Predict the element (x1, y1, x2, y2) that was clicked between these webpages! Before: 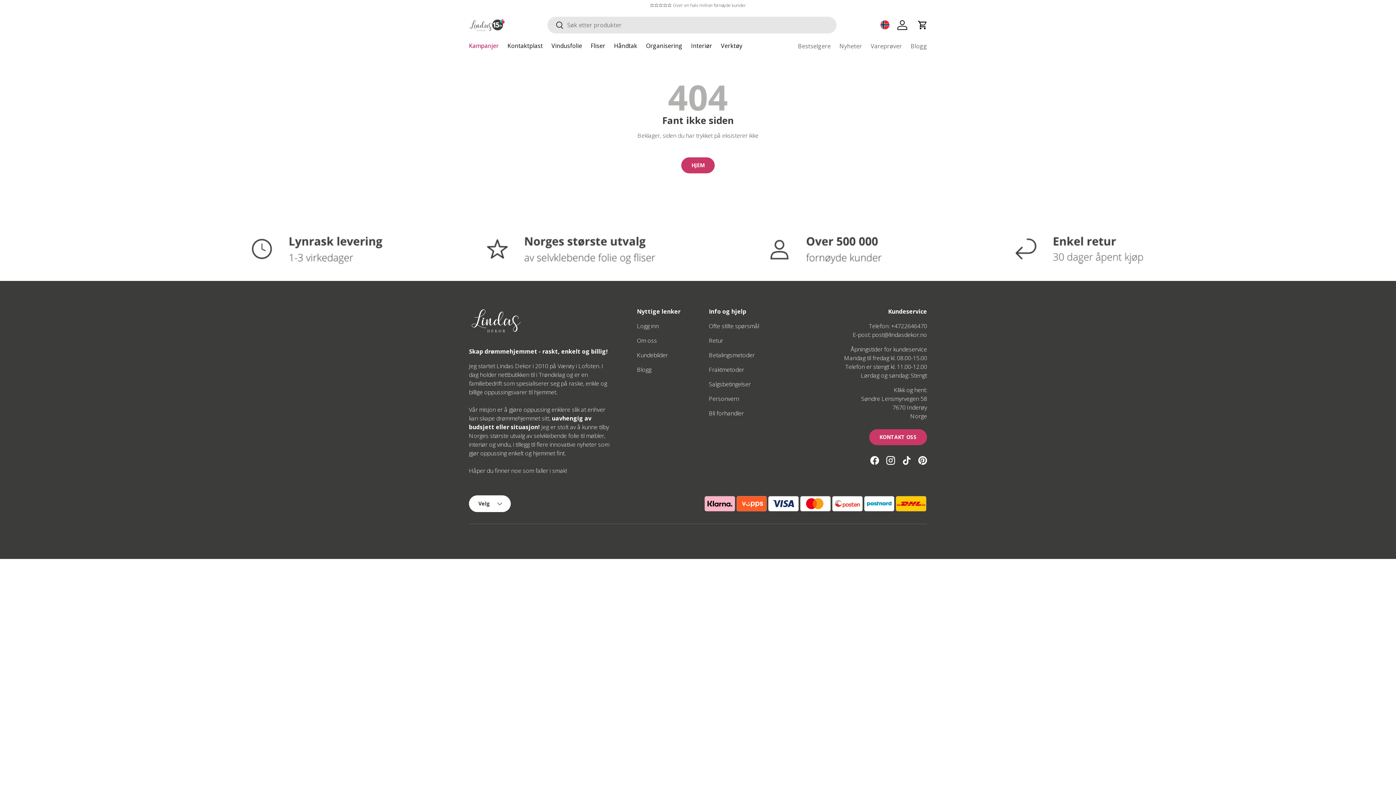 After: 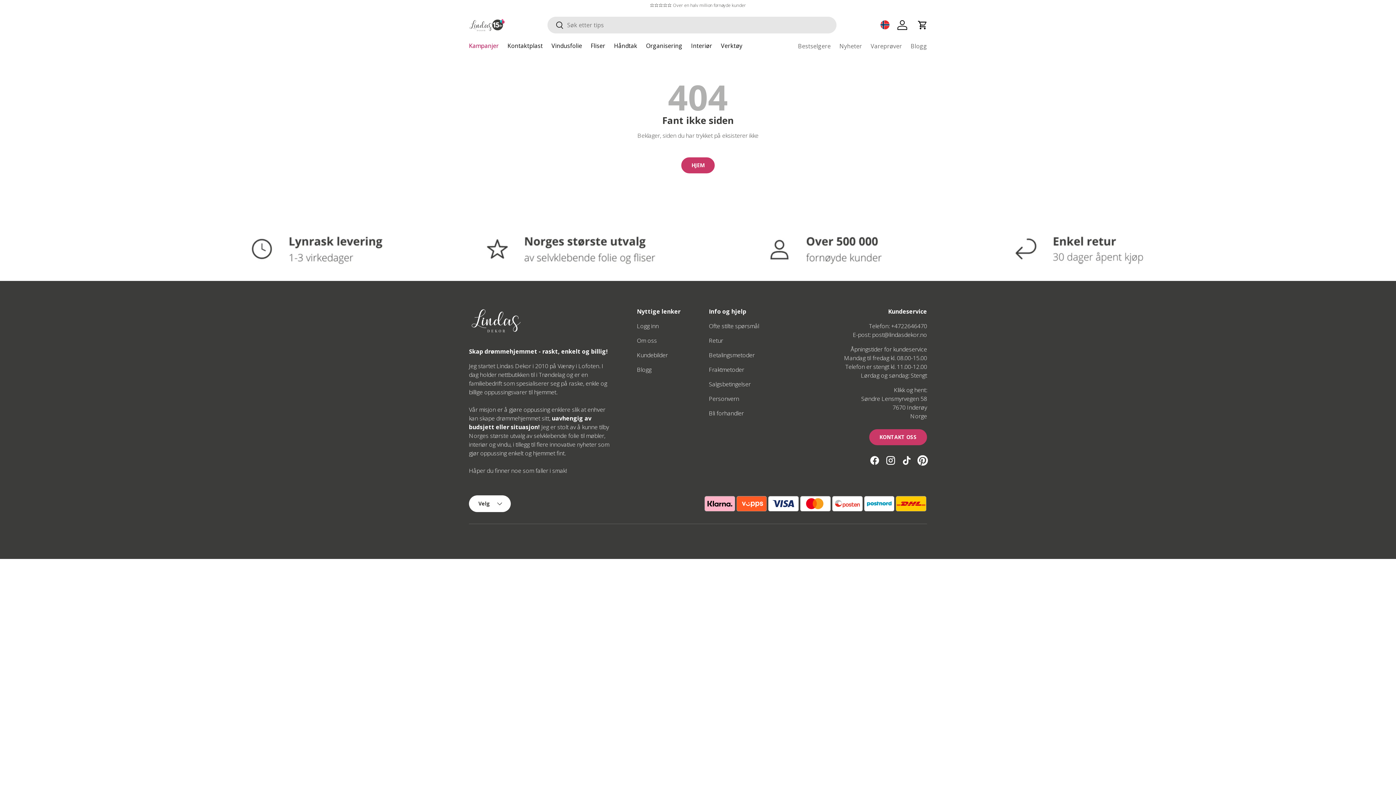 Action: label: Pinterest bbox: (914, 452, 930, 468)